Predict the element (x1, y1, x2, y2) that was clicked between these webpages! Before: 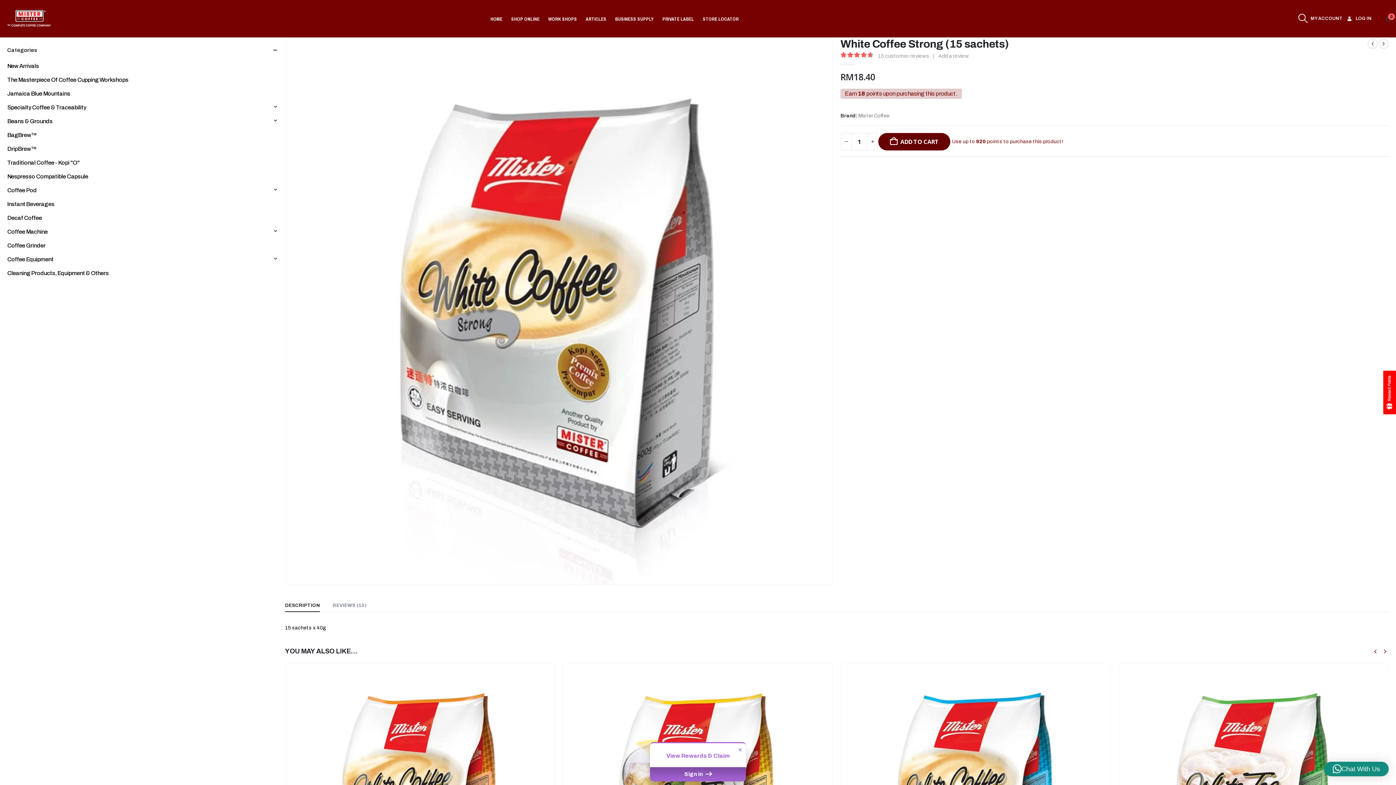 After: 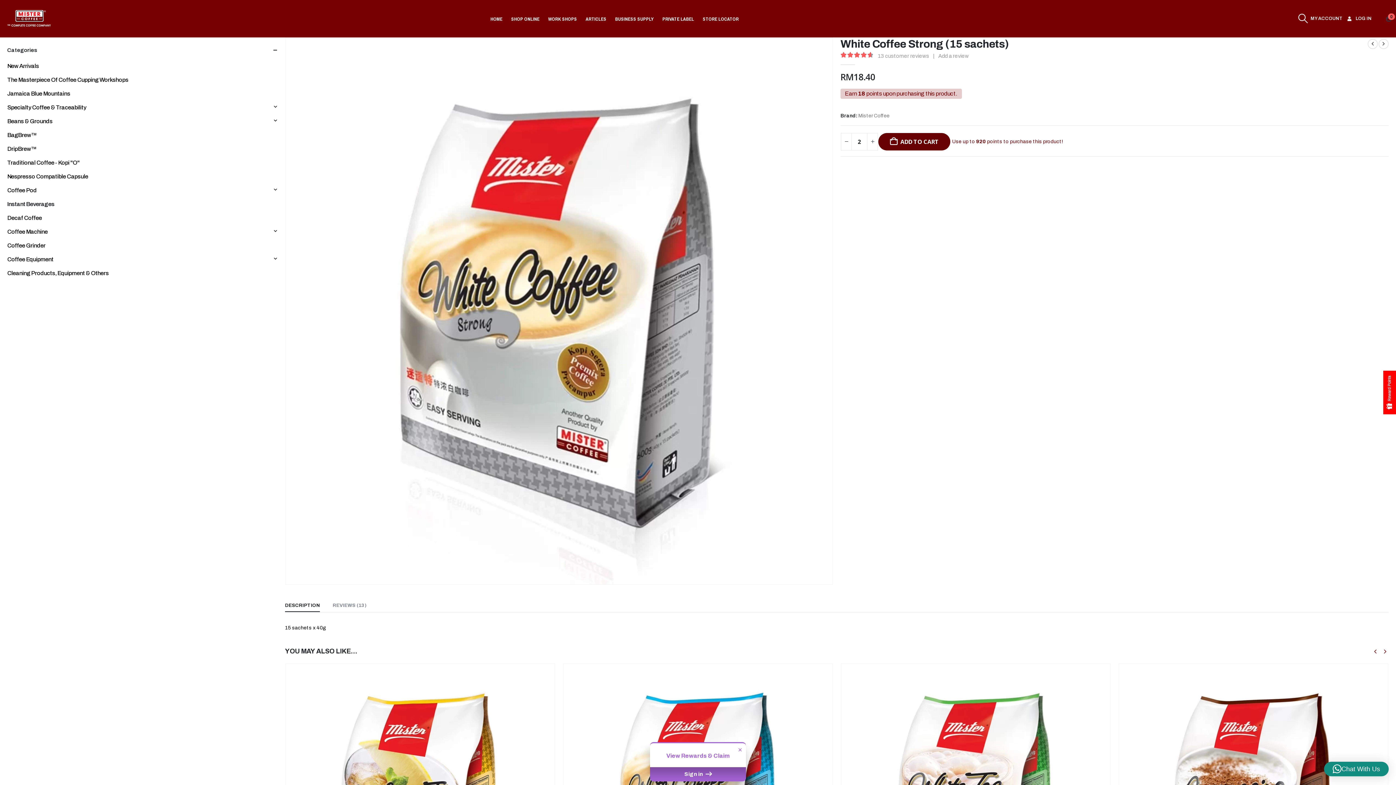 Action: label: + bbox: (867, 132, 878, 150)